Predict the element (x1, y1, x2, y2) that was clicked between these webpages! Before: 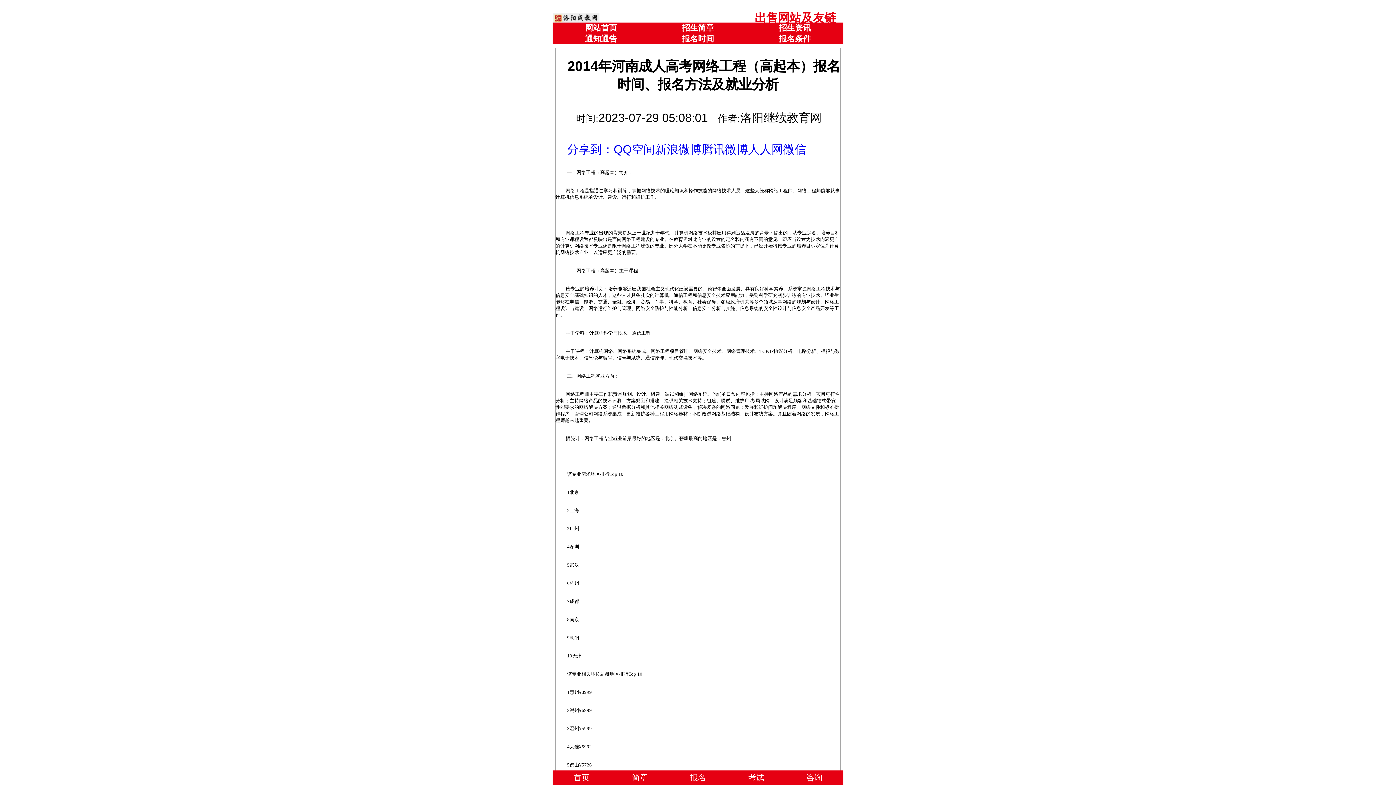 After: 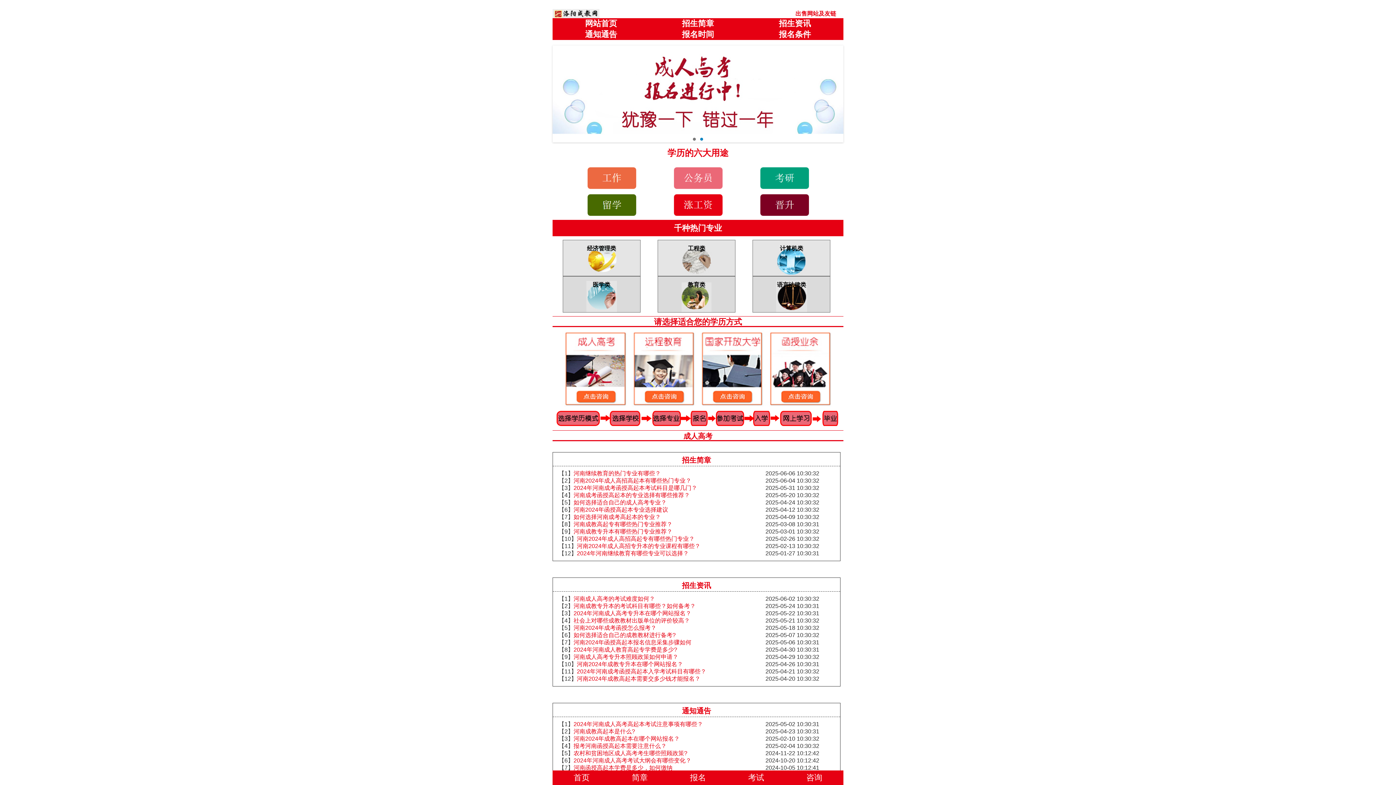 Action: bbox: (552, 12, 599, 25)